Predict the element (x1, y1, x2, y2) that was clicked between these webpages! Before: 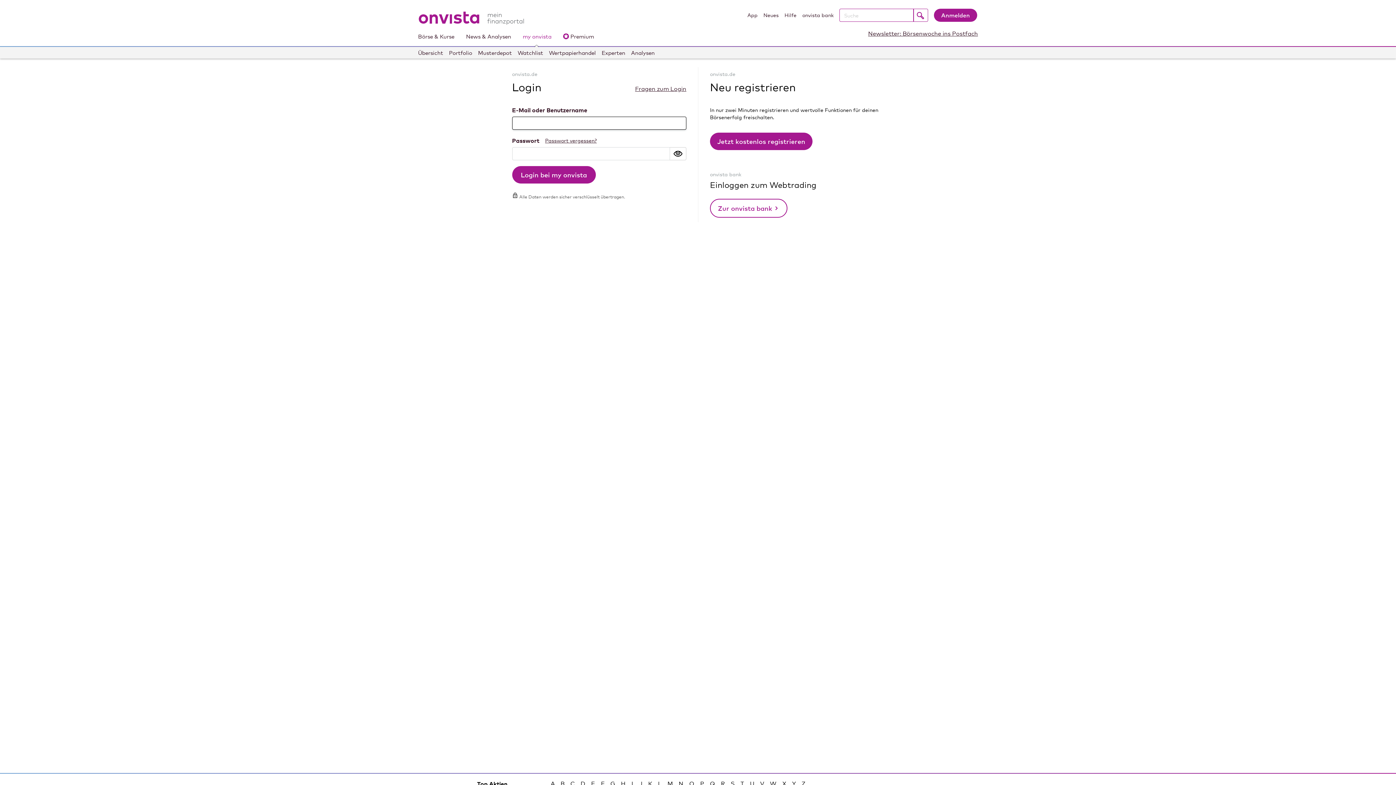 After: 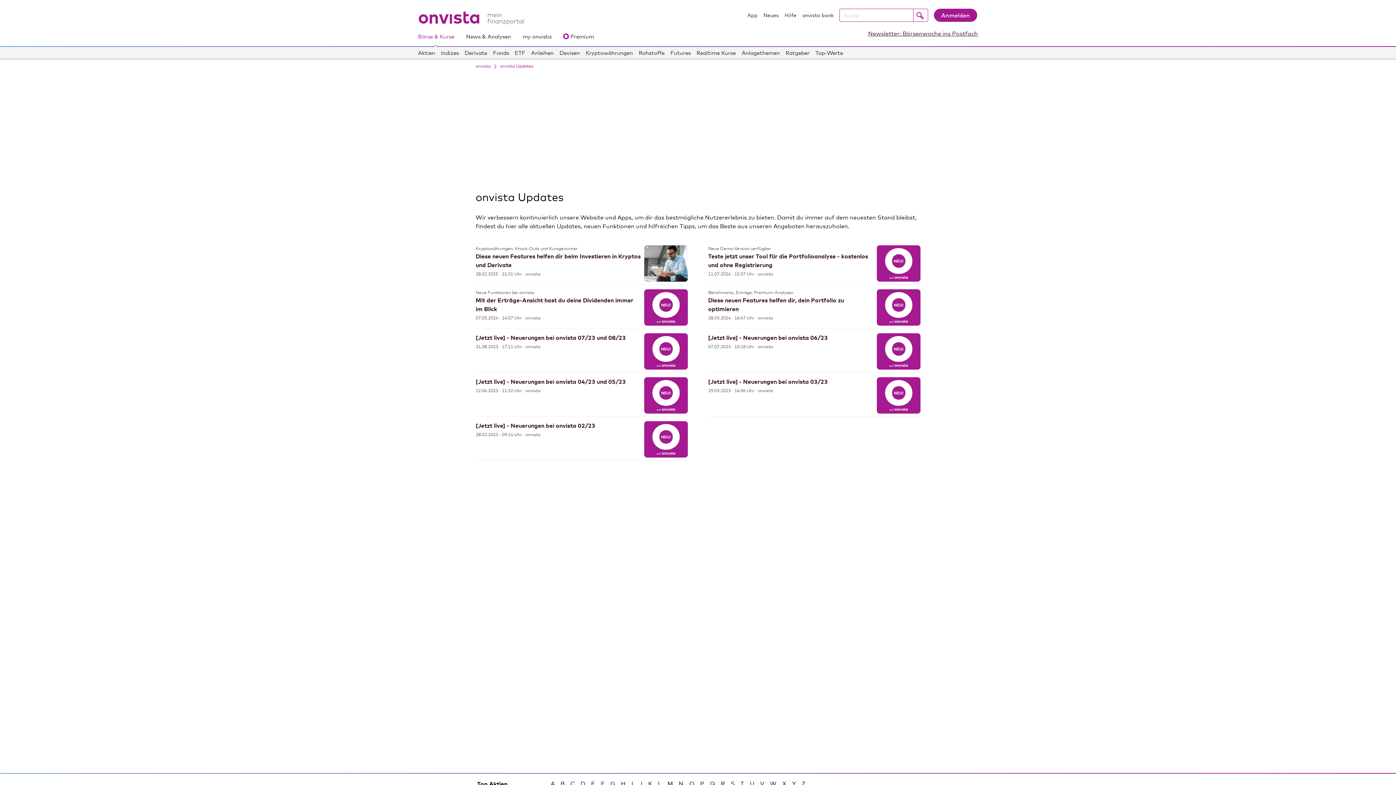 Action: label: Neues bbox: (763, 11, 778, 21)